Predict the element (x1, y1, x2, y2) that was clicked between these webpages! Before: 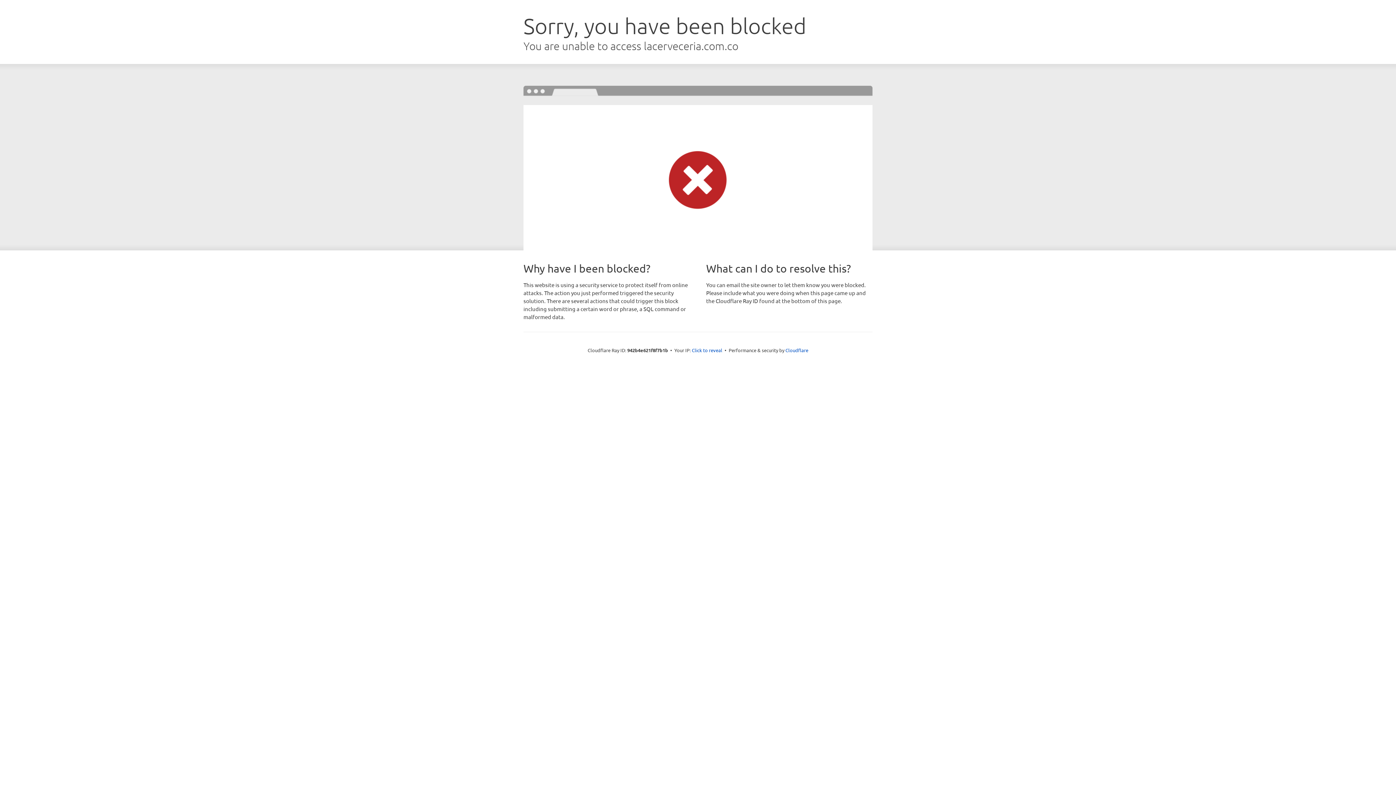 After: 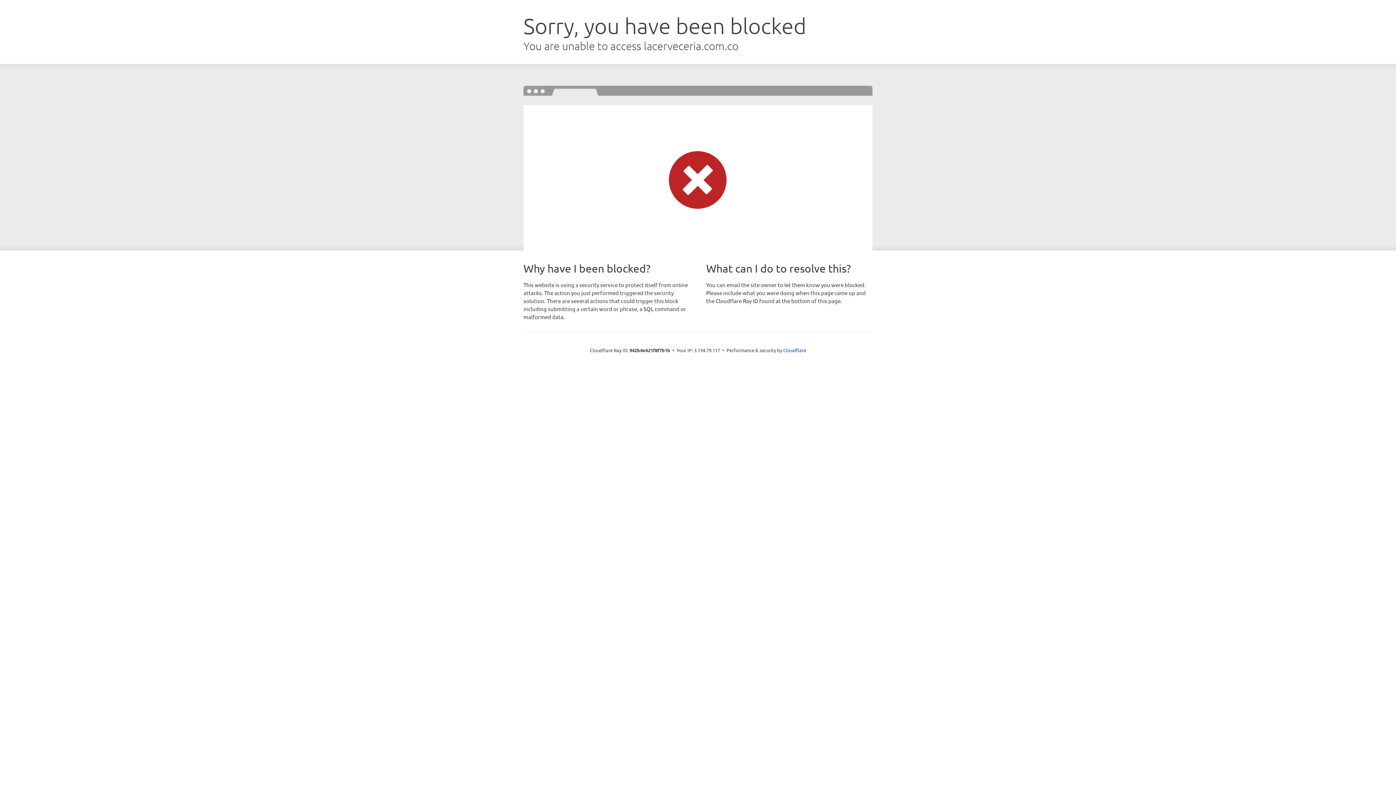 Action: label: Click to reveal bbox: (692, 346, 722, 353)